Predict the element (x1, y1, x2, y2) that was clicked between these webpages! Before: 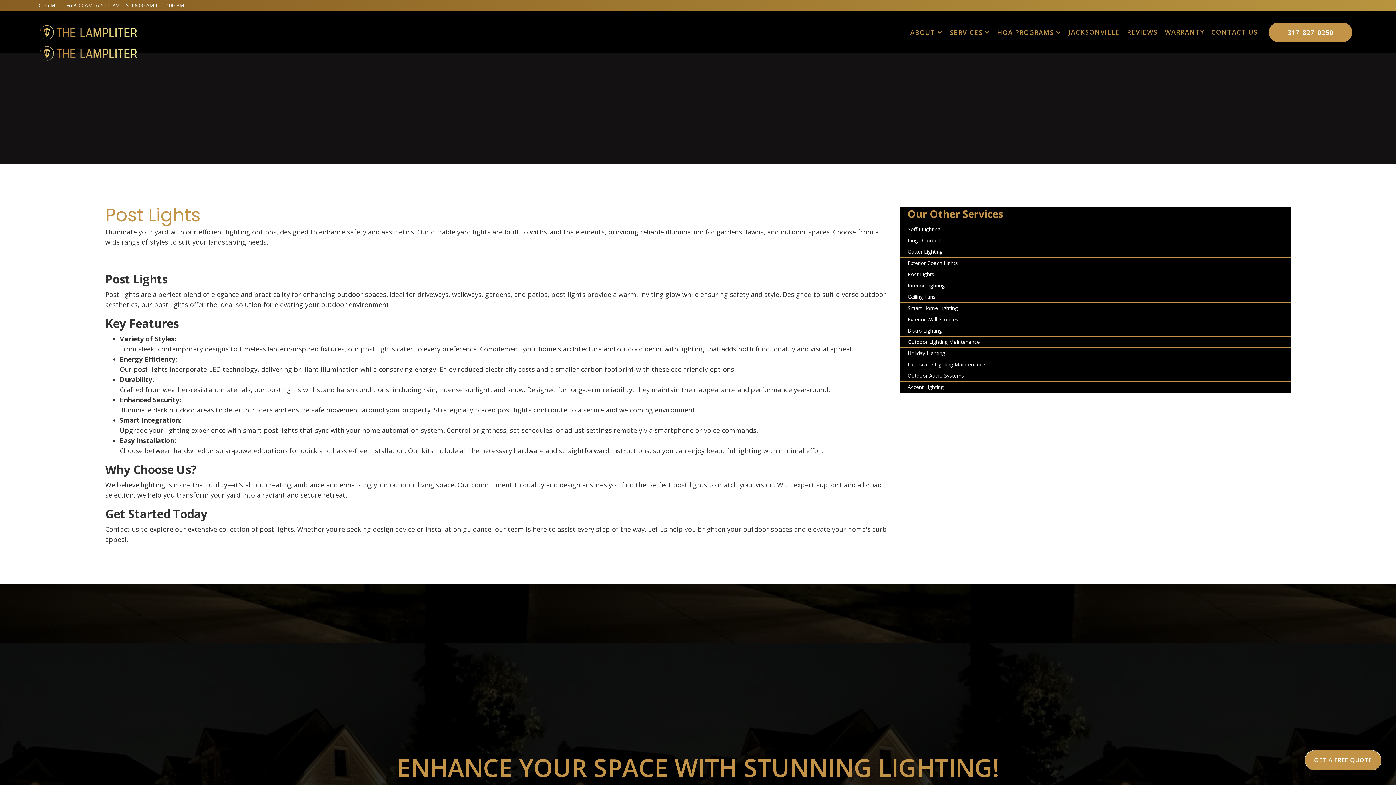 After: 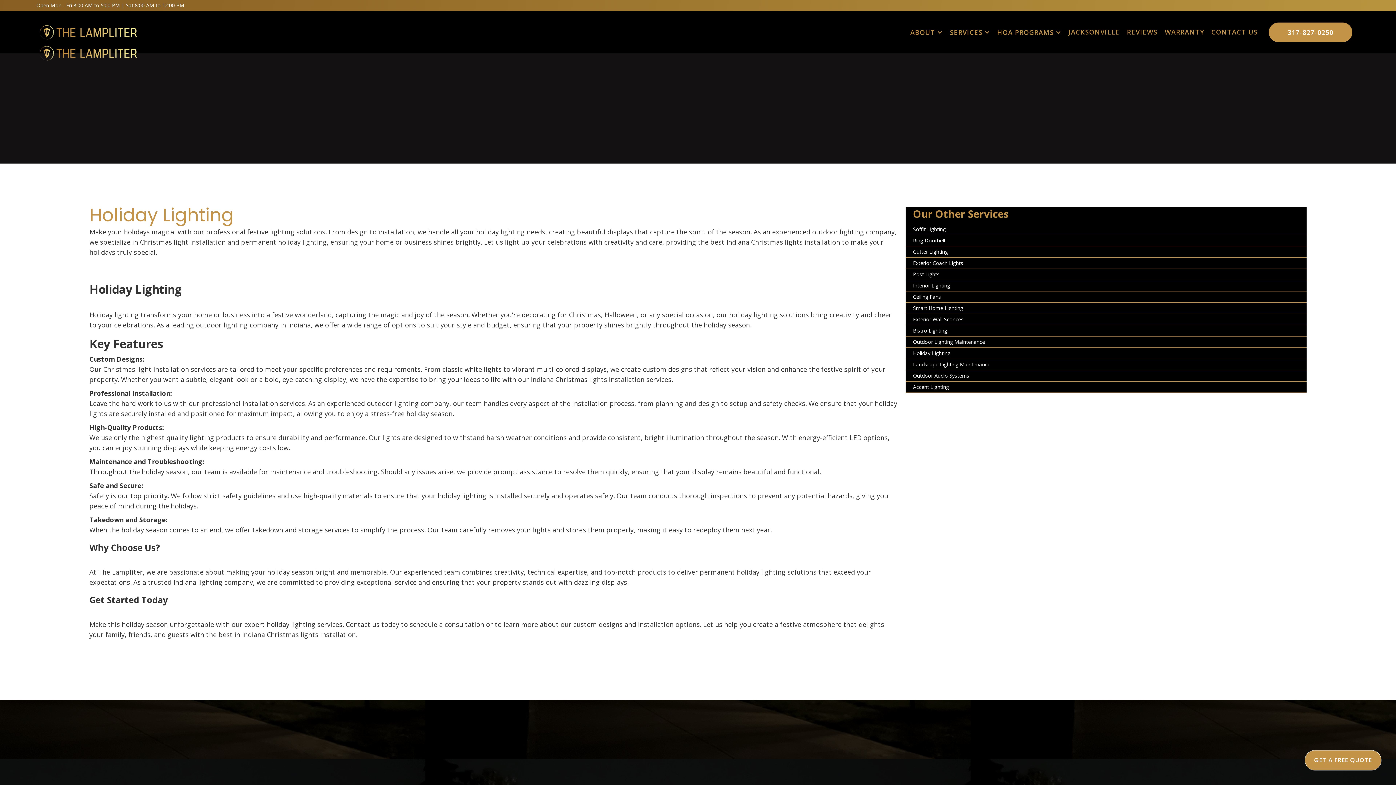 Action: bbox: (900, 348, 1291, 359) label: Holiday Lighting